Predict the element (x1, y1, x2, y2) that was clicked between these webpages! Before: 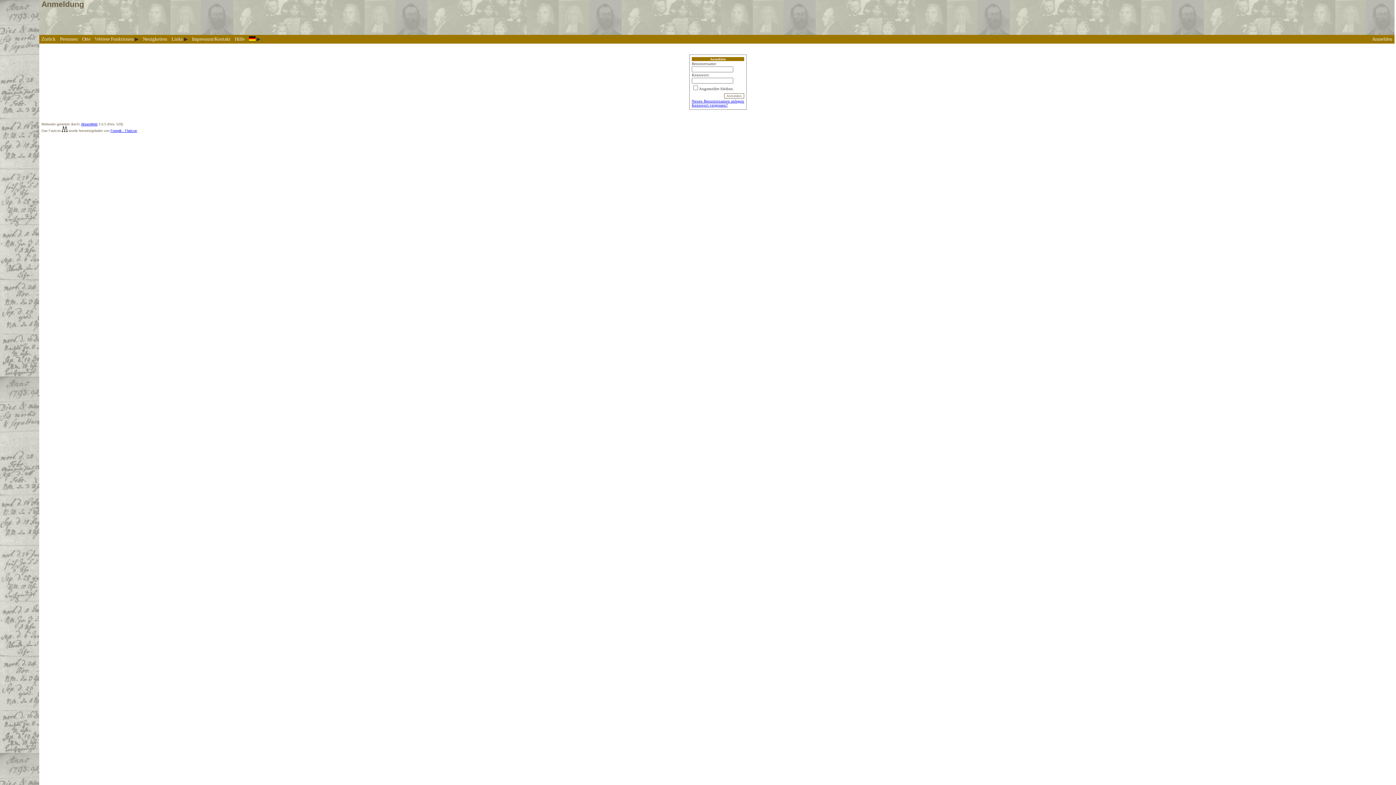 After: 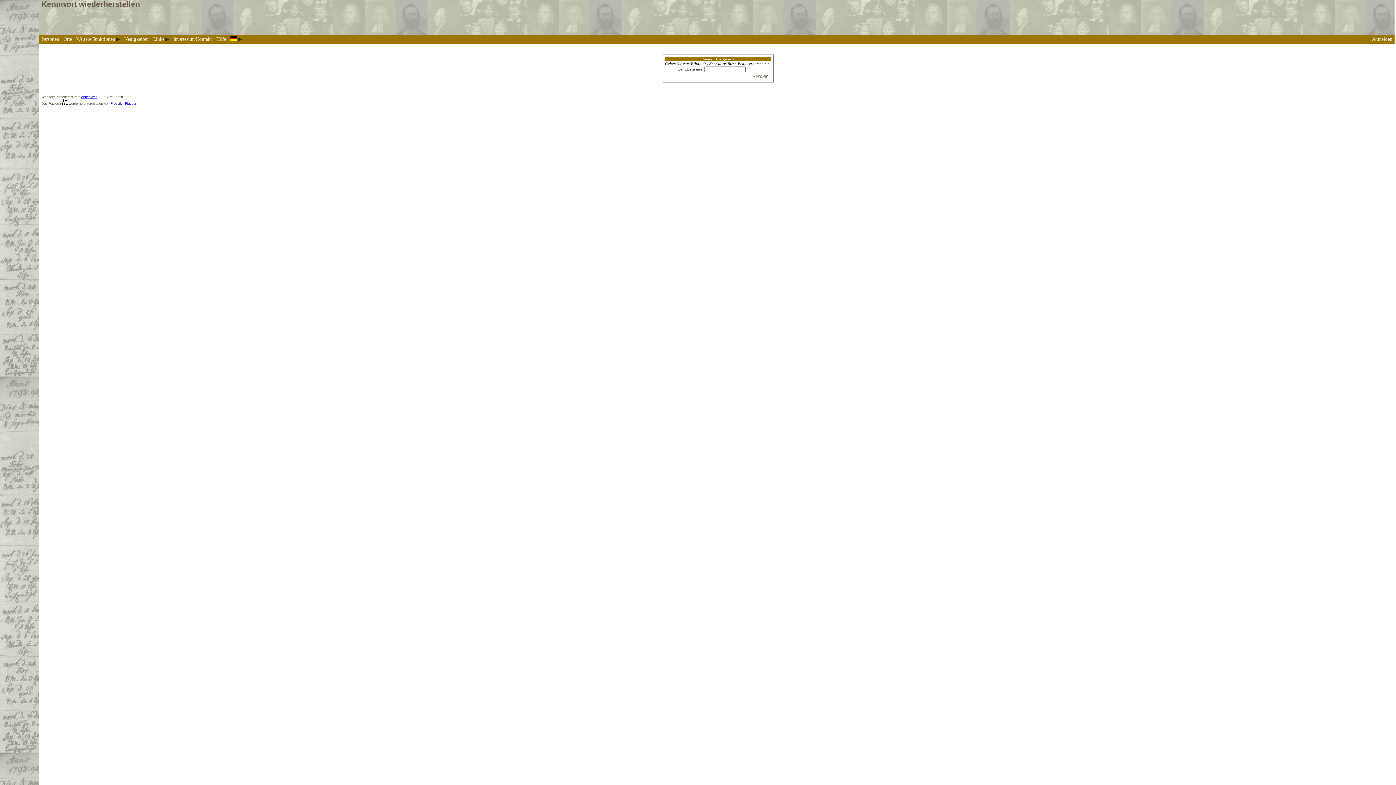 Action: bbox: (692, 103, 728, 107) label: Kennwort vergessen?